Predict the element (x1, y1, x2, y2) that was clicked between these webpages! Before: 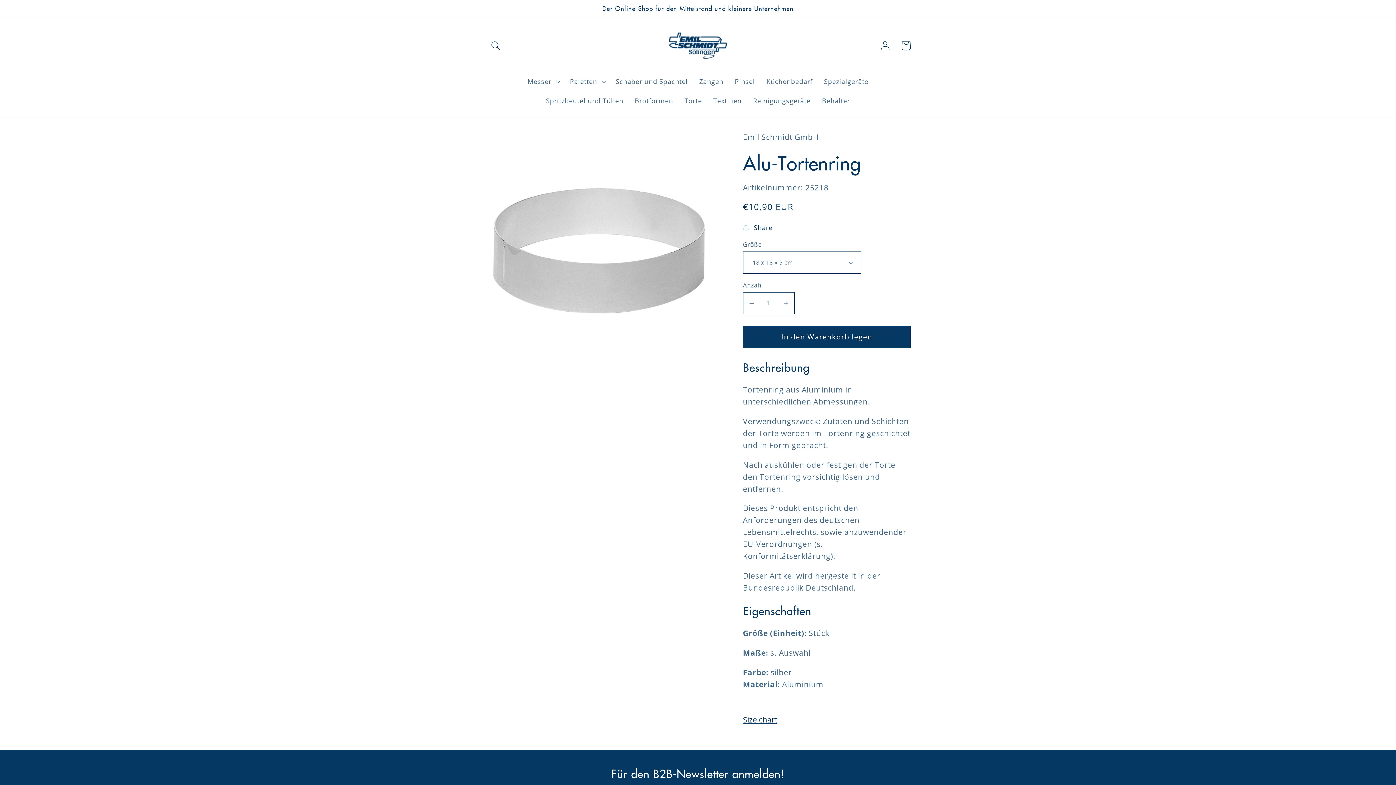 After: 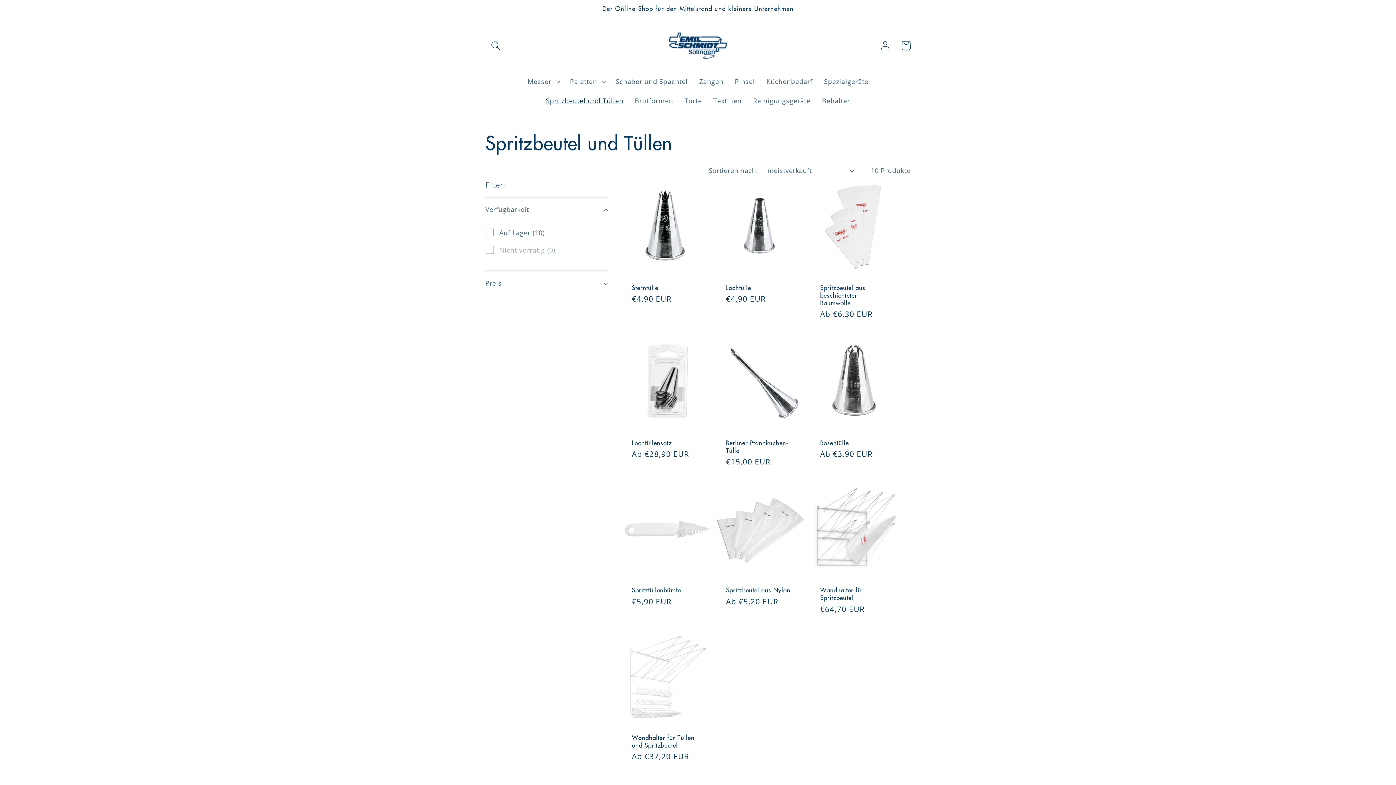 Action: label: Spritzbeutel und Tüllen bbox: (540, 91, 629, 110)